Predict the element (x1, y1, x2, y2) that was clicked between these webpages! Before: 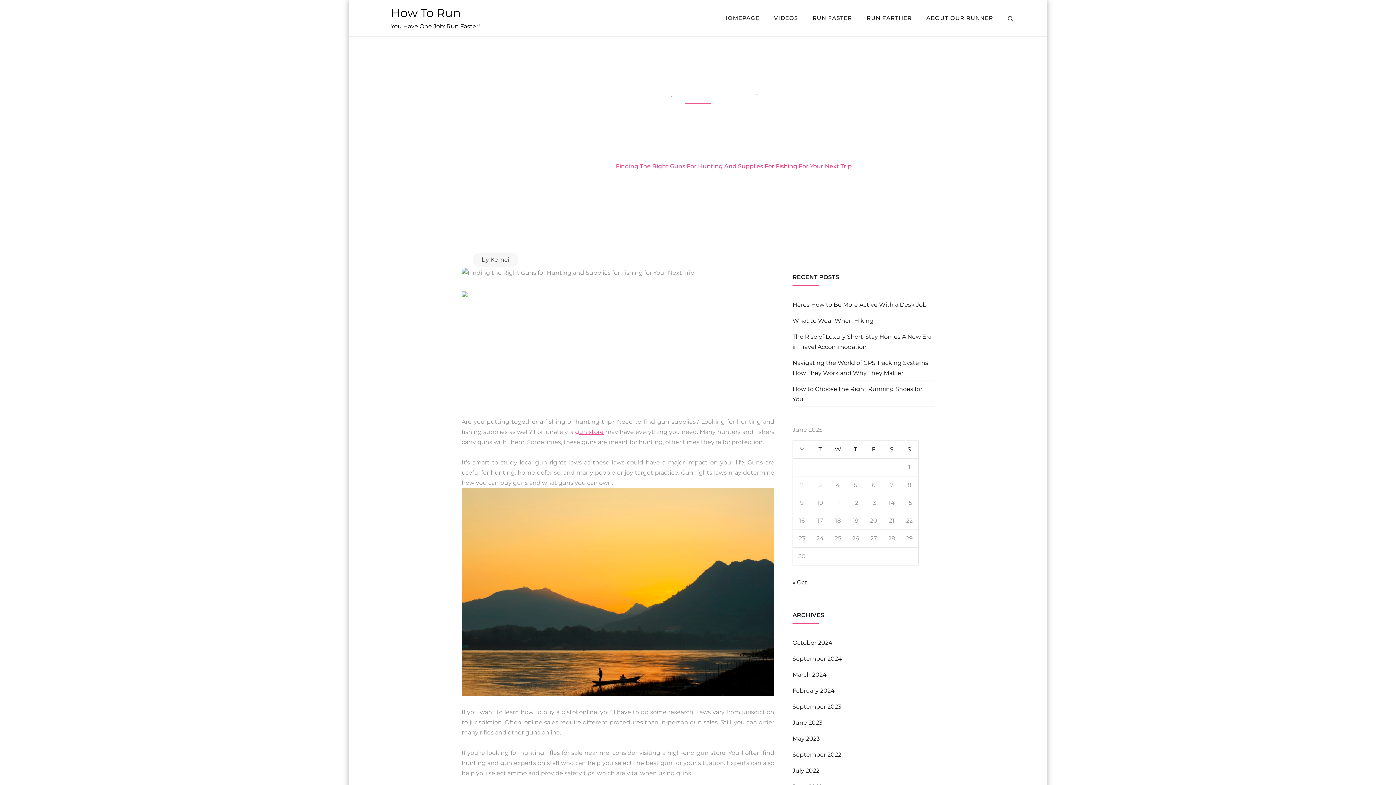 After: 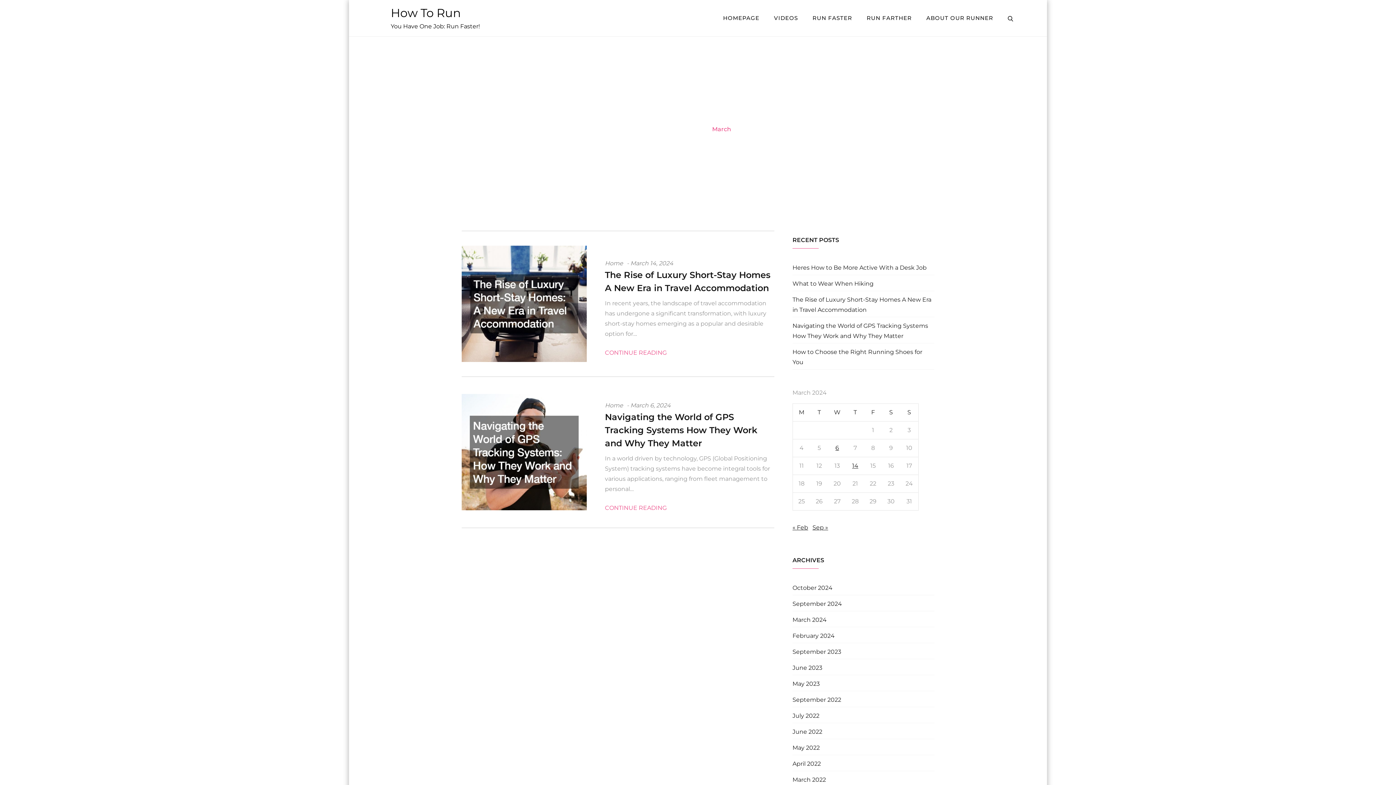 Action: label: March 2024 bbox: (792, 670, 826, 680)